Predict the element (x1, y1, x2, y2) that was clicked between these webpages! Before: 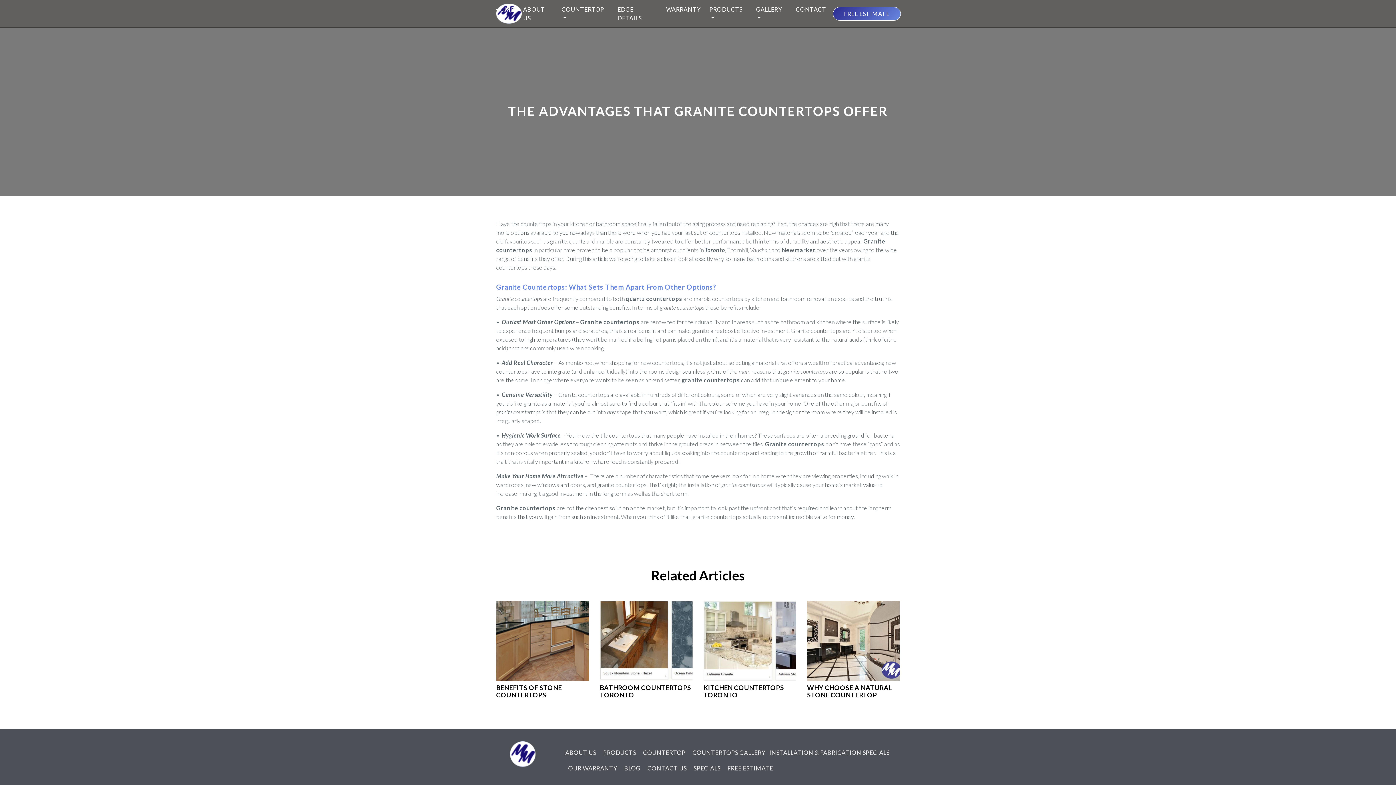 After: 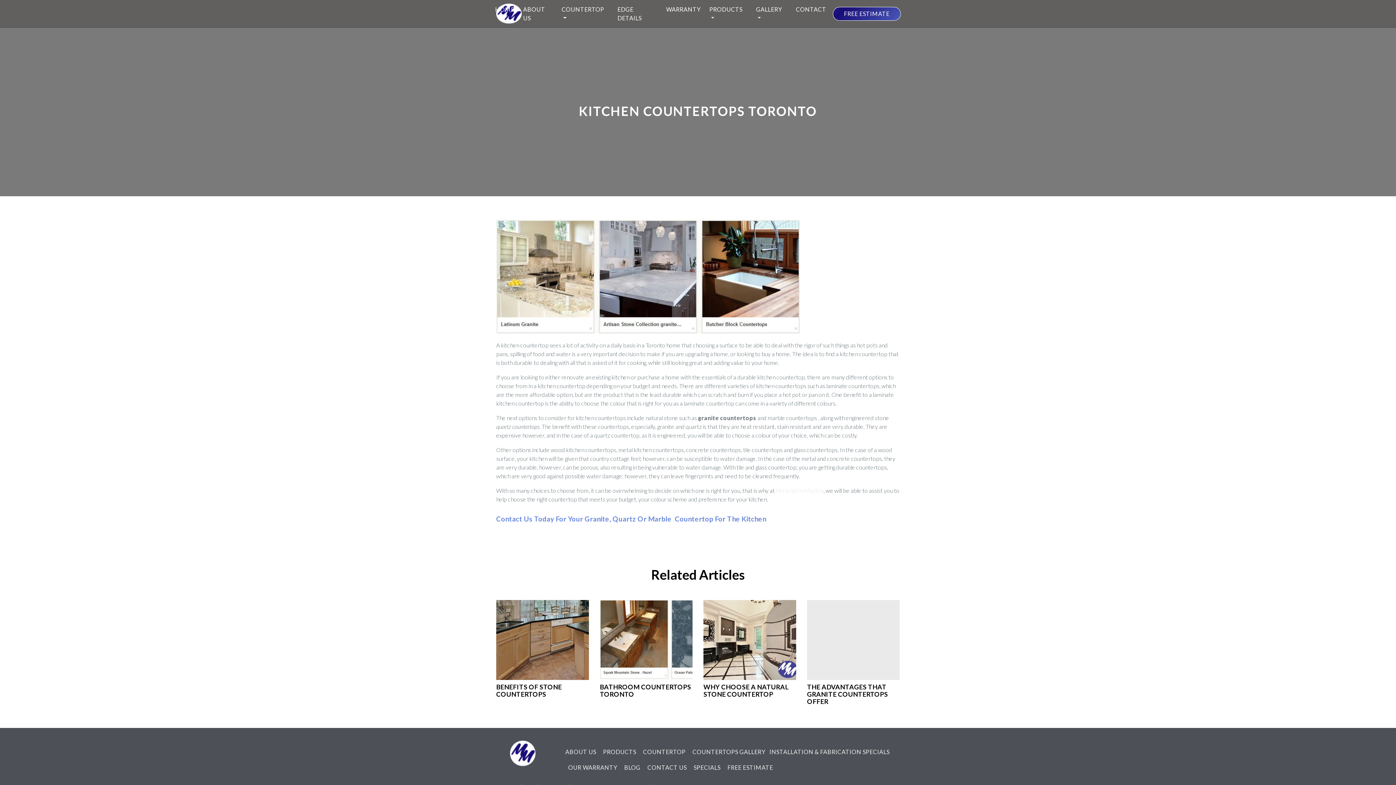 Action: label: KITCHEN COUNTERTOPS TORONTO bbox: (703, 684, 796, 711)